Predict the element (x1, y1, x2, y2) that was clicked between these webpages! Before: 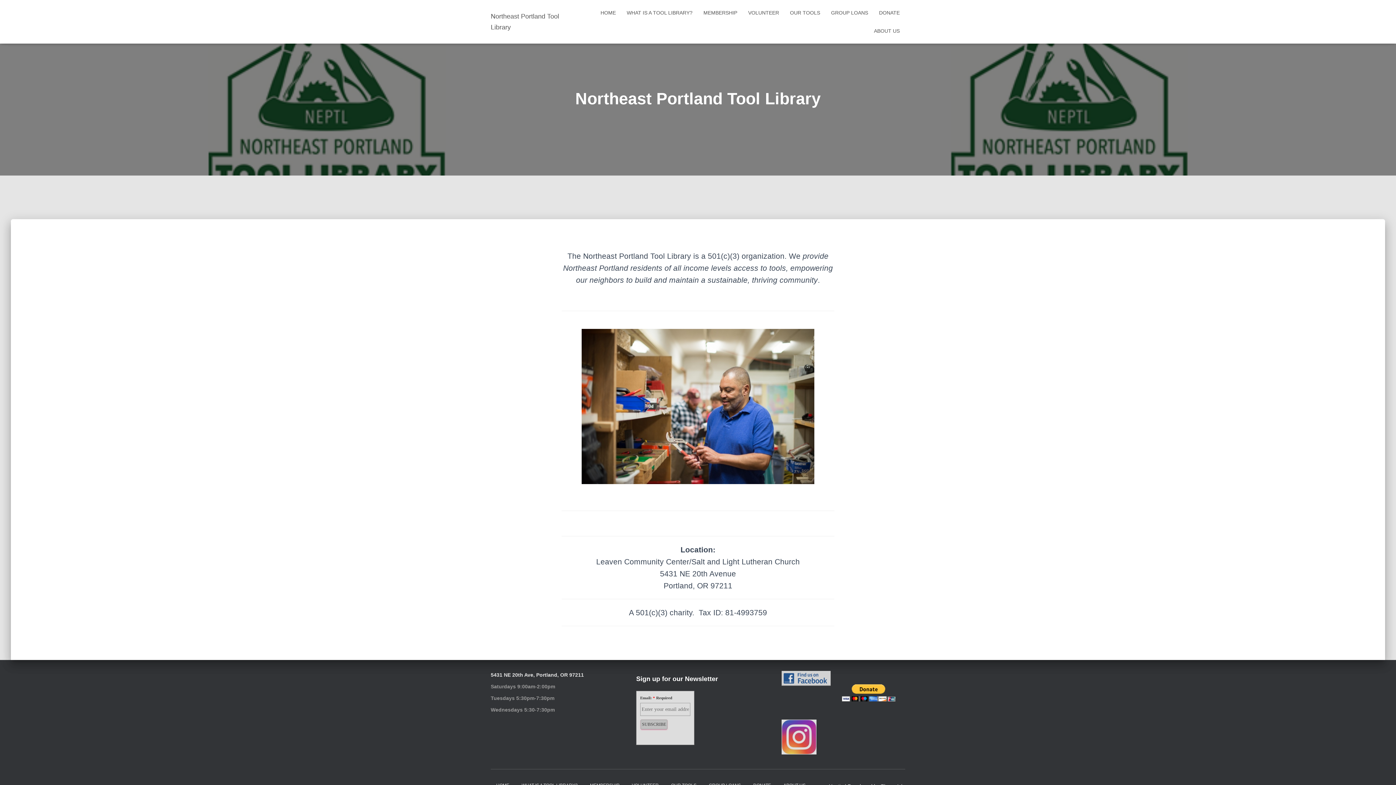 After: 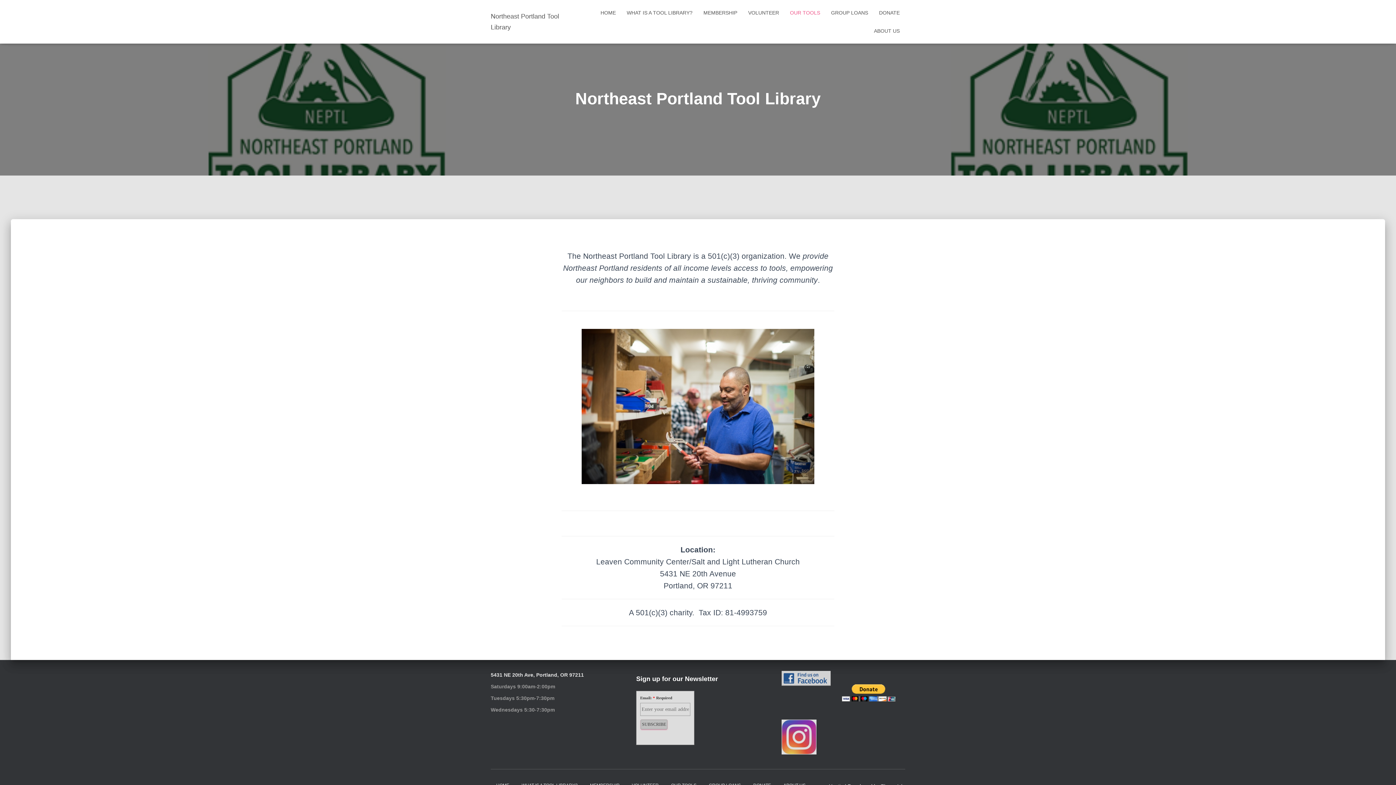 Action: bbox: (784, 3, 825, 21) label: OUR TOOLS